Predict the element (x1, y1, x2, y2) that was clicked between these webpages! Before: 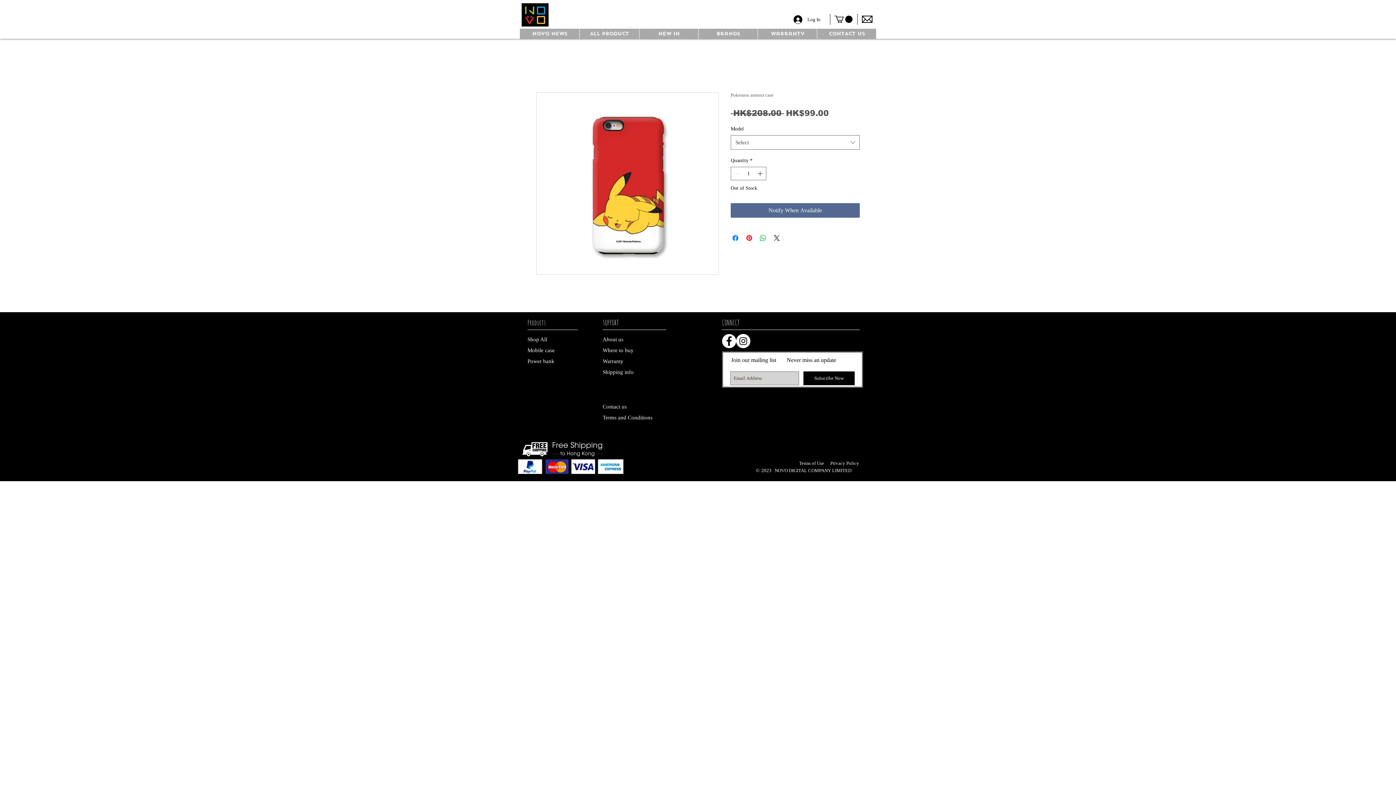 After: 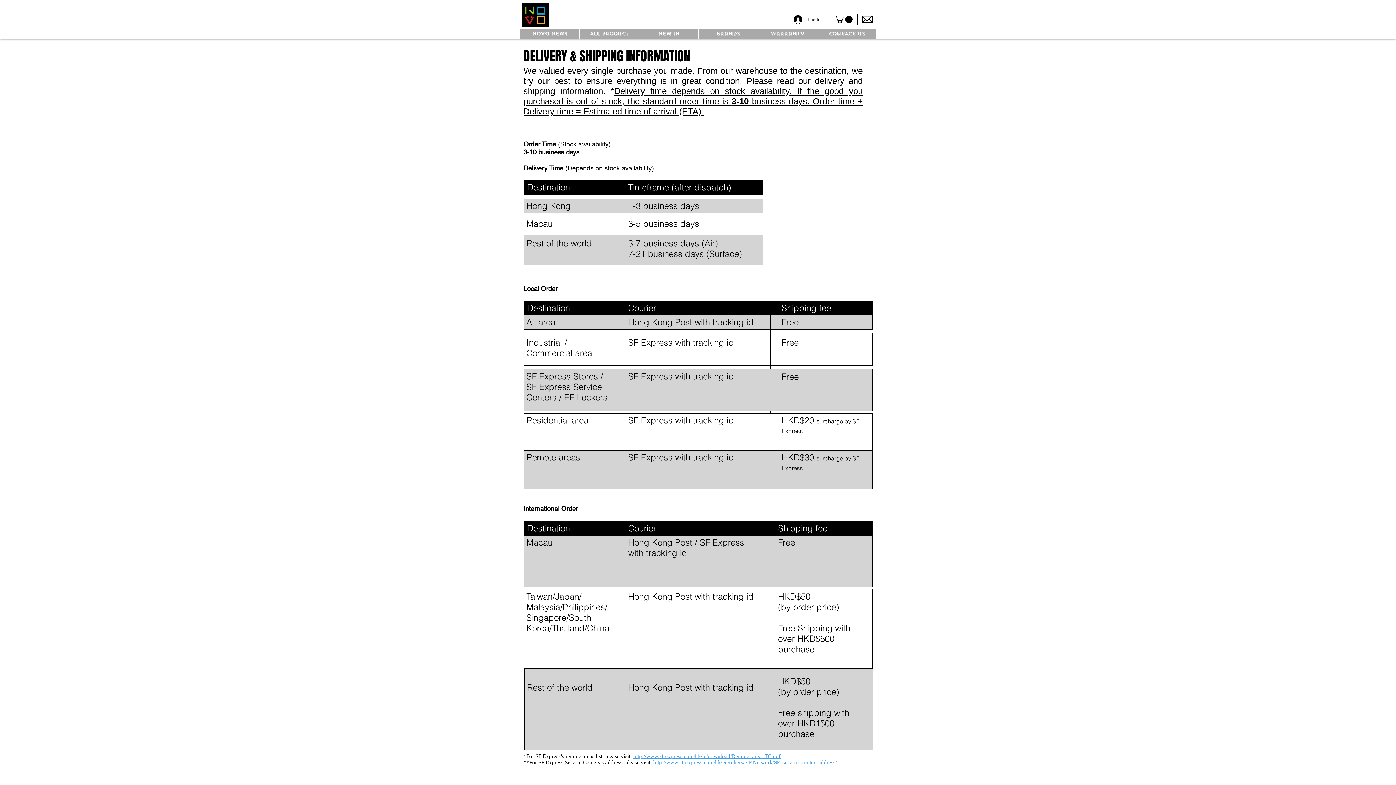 Action: label: Shipping info bbox: (602, 366, 645, 377)